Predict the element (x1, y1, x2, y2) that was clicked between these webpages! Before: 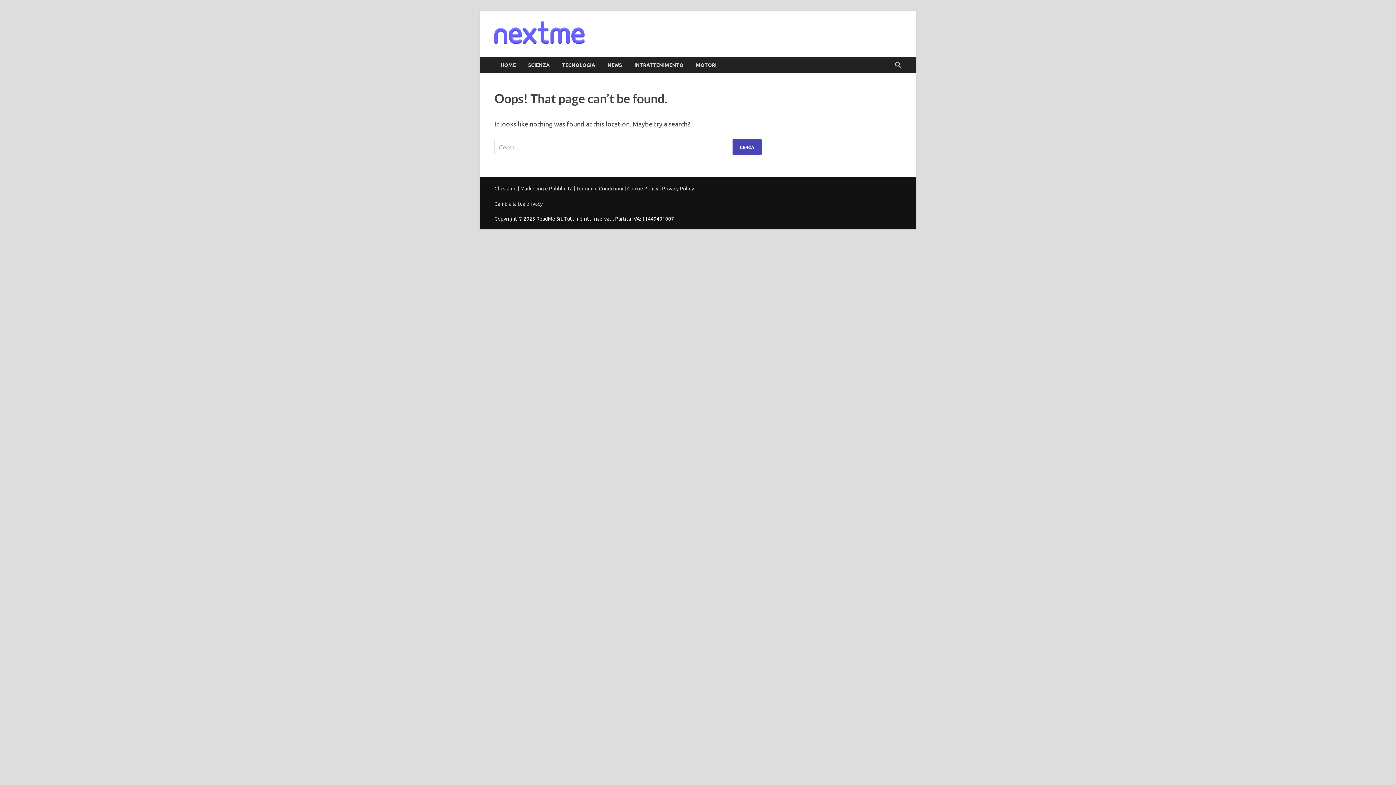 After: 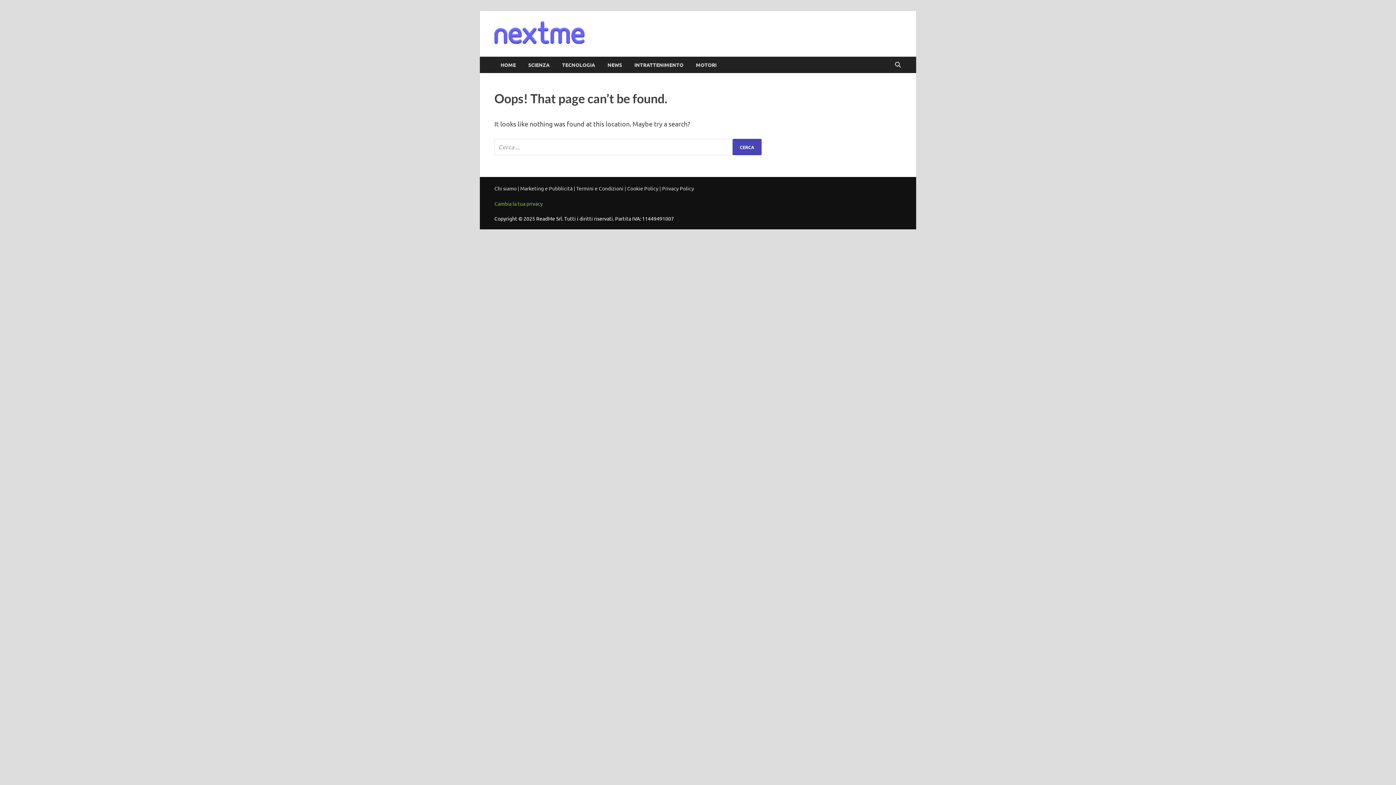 Action: bbox: (494, 200, 542, 207) label: Cambia la tua privacy